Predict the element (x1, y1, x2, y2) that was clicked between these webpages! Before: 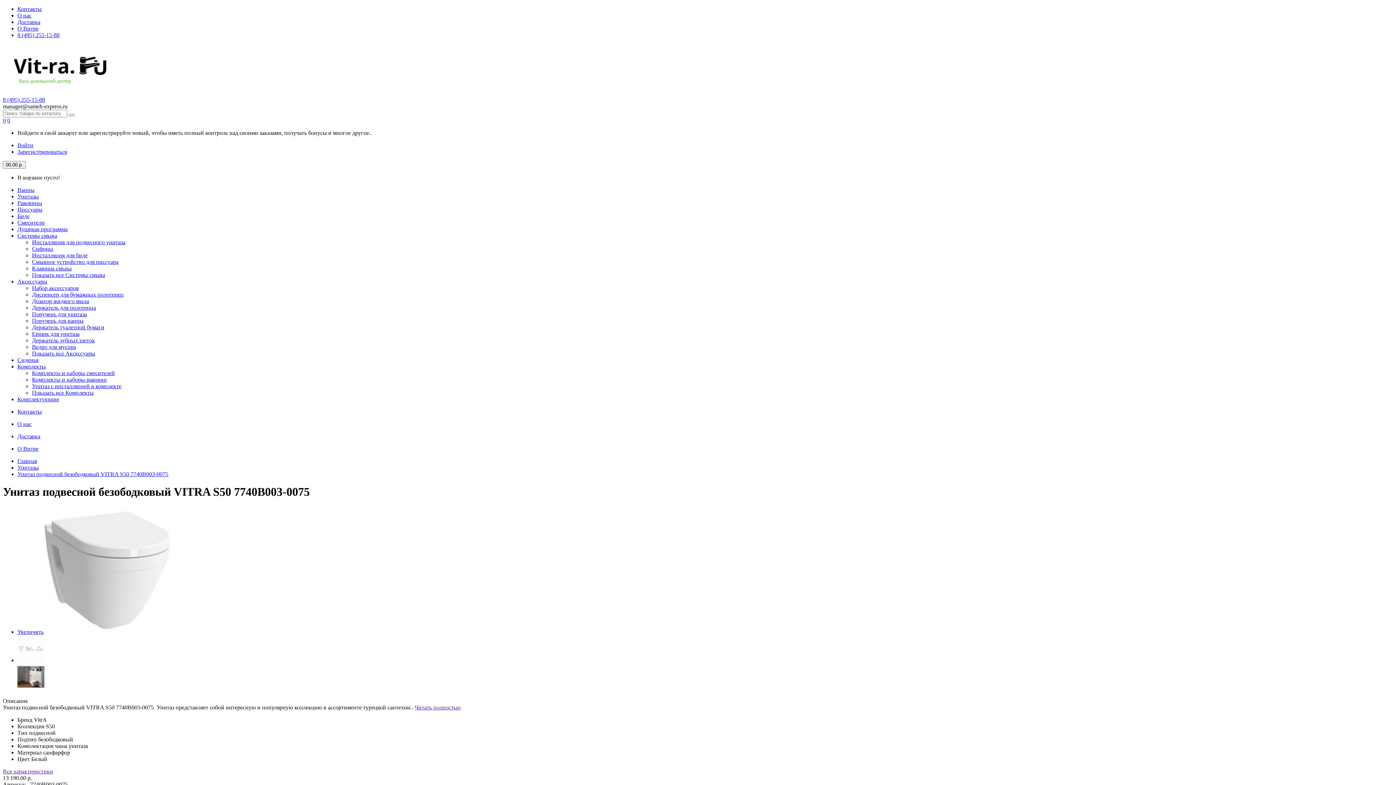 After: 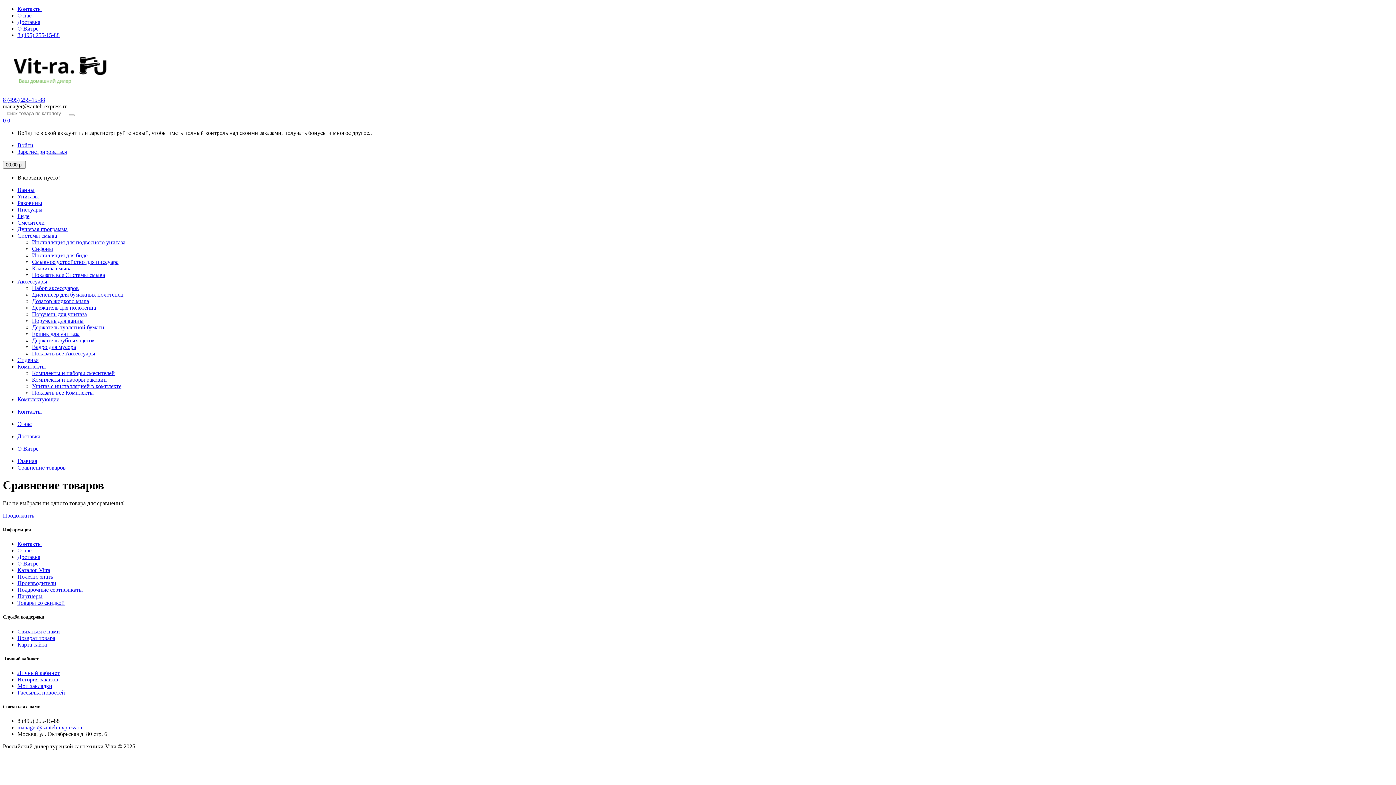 Action: label: 0 bbox: (2, 117, 5, 123)